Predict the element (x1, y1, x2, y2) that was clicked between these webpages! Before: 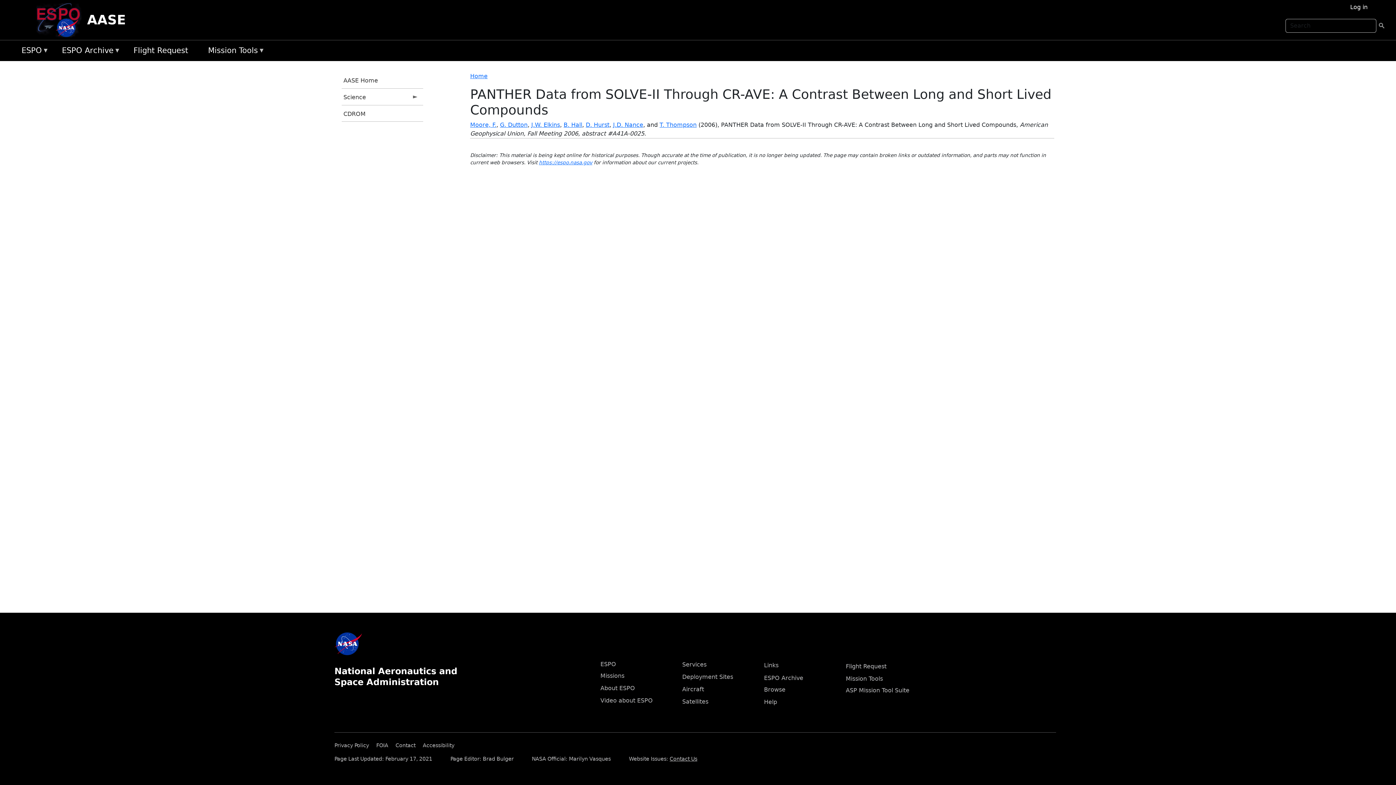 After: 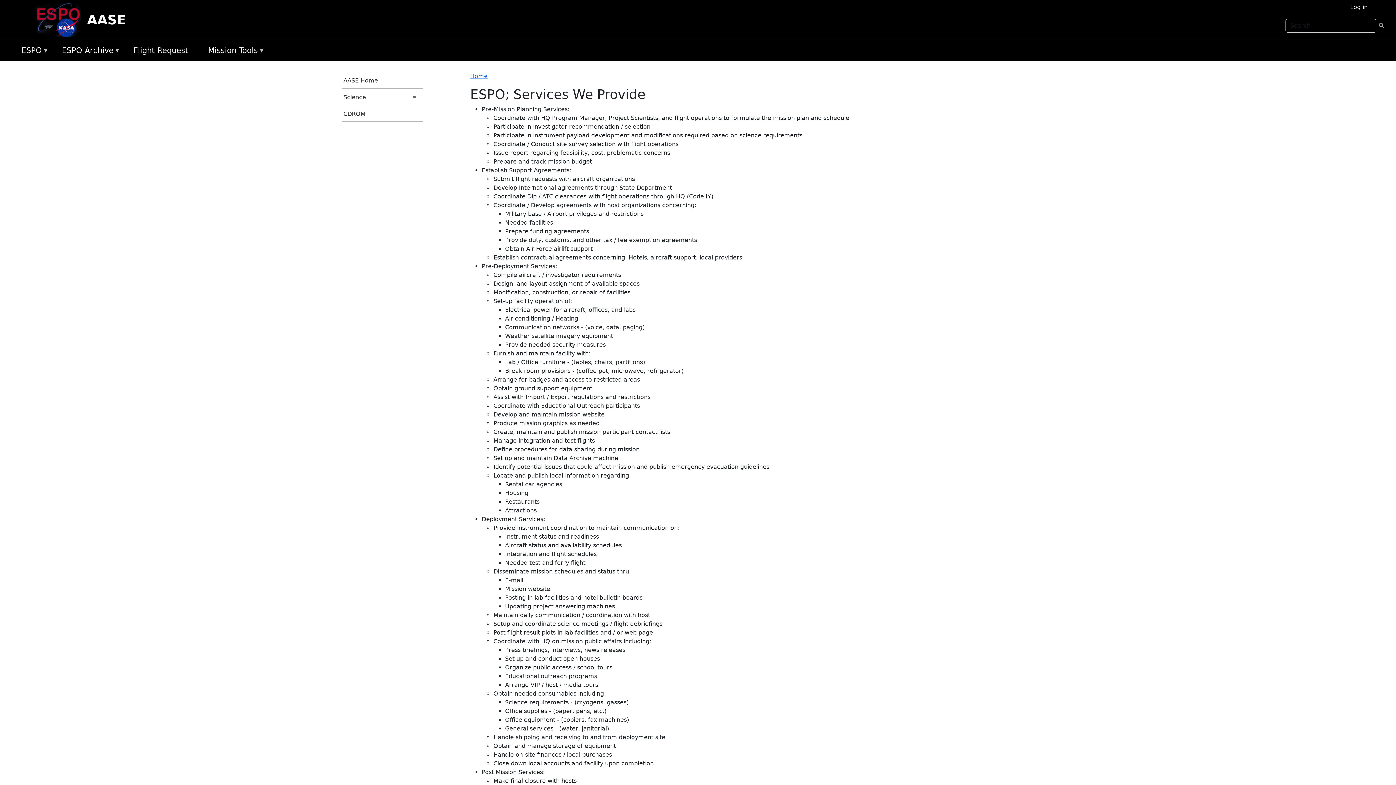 Action: bbox: (682, 661, 706, 668) label: Services